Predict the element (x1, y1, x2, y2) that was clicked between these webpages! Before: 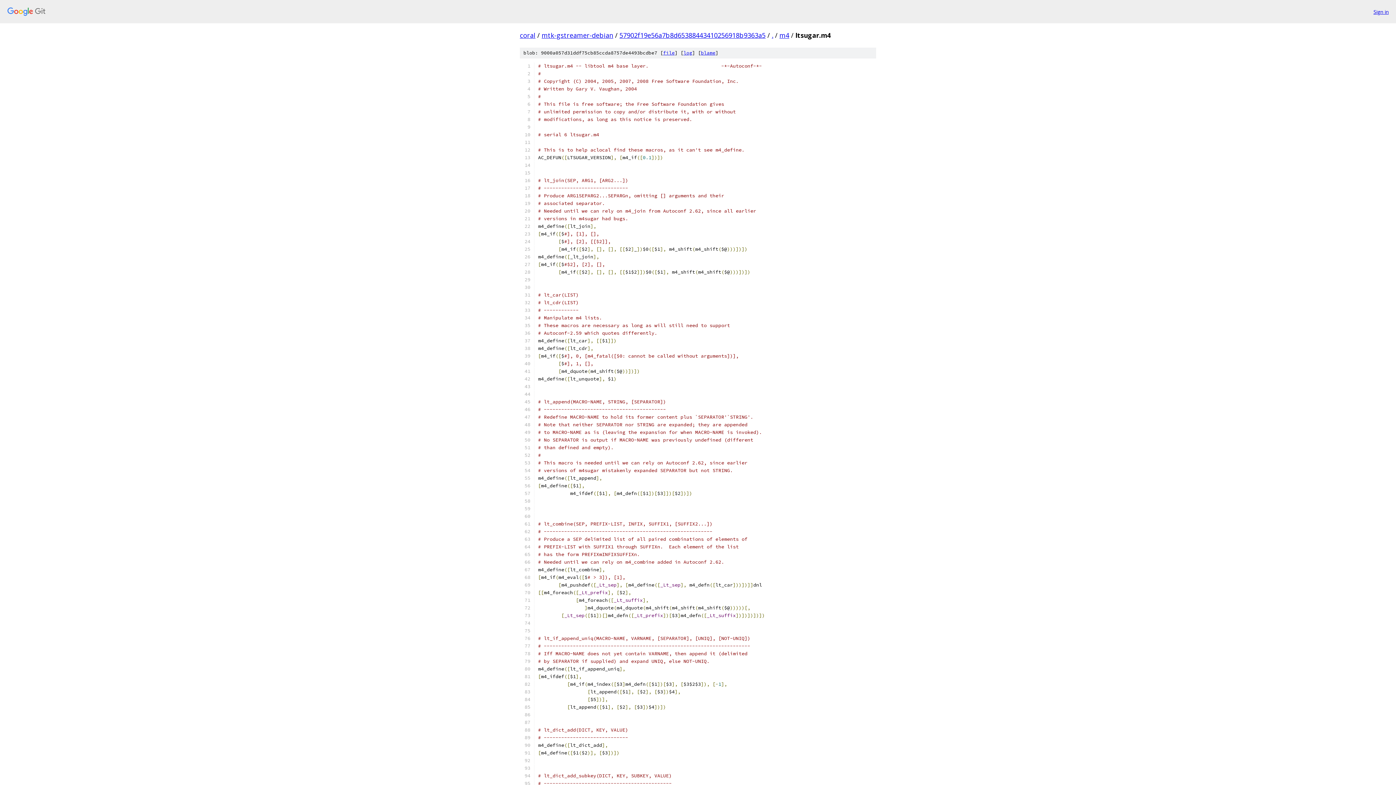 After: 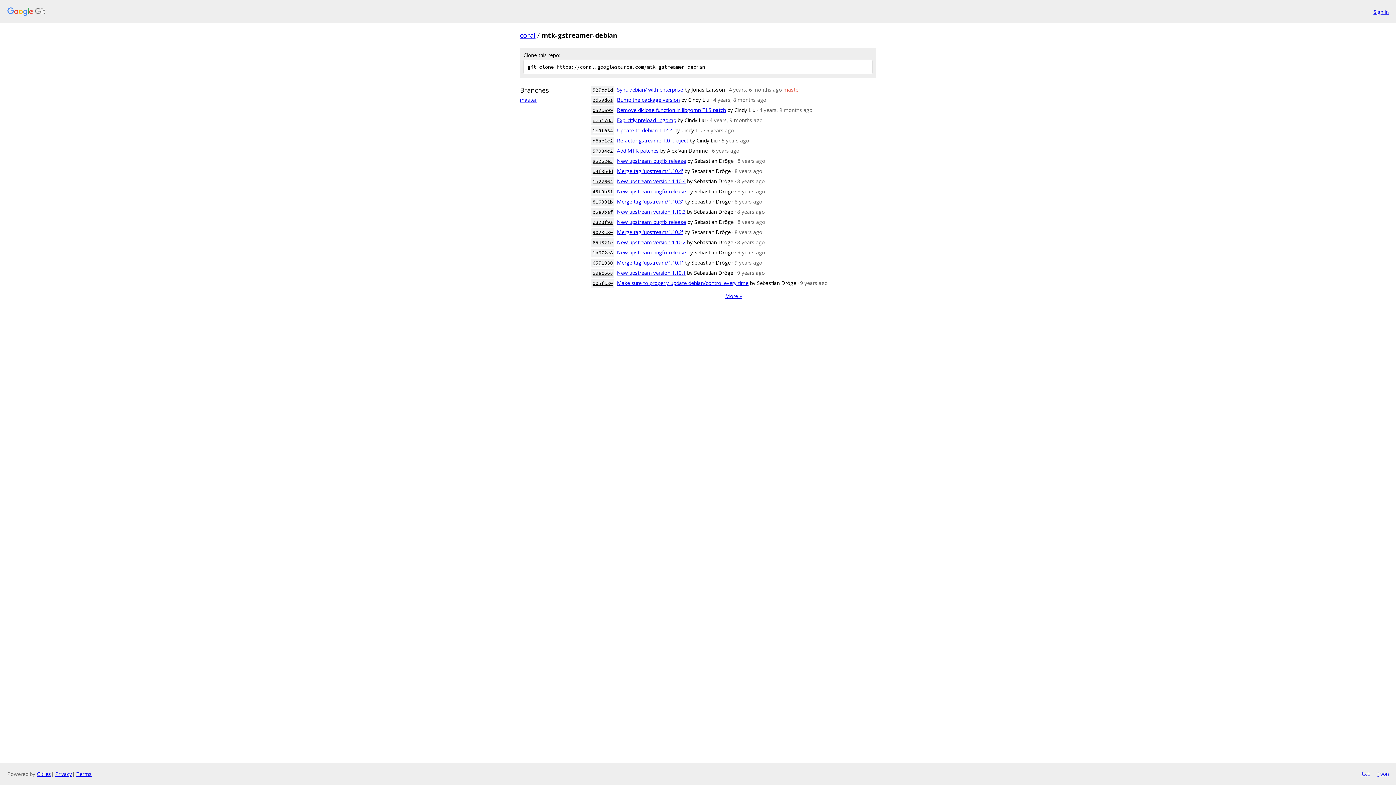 Action: label: mtk-gstreamer-debian bbox: (541, 30, 613, 39)